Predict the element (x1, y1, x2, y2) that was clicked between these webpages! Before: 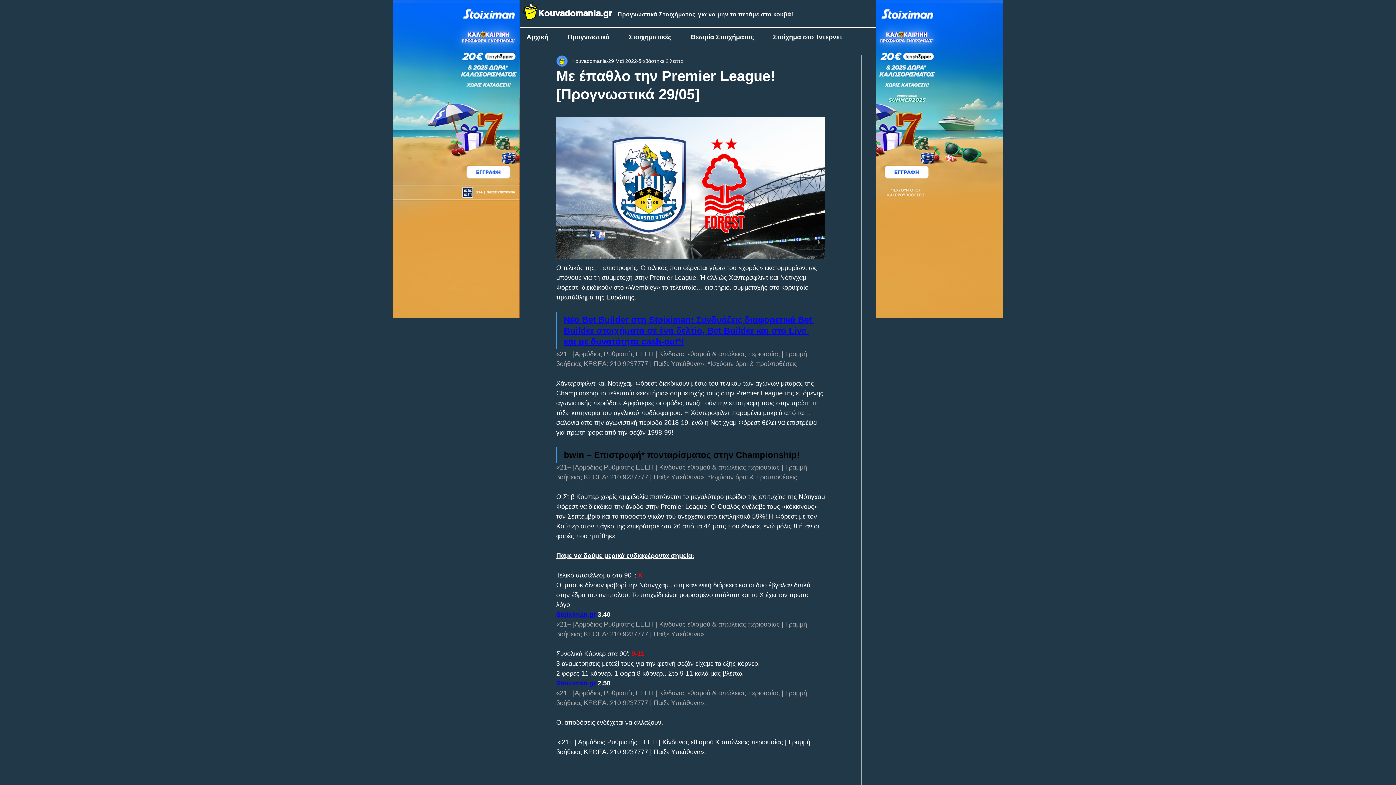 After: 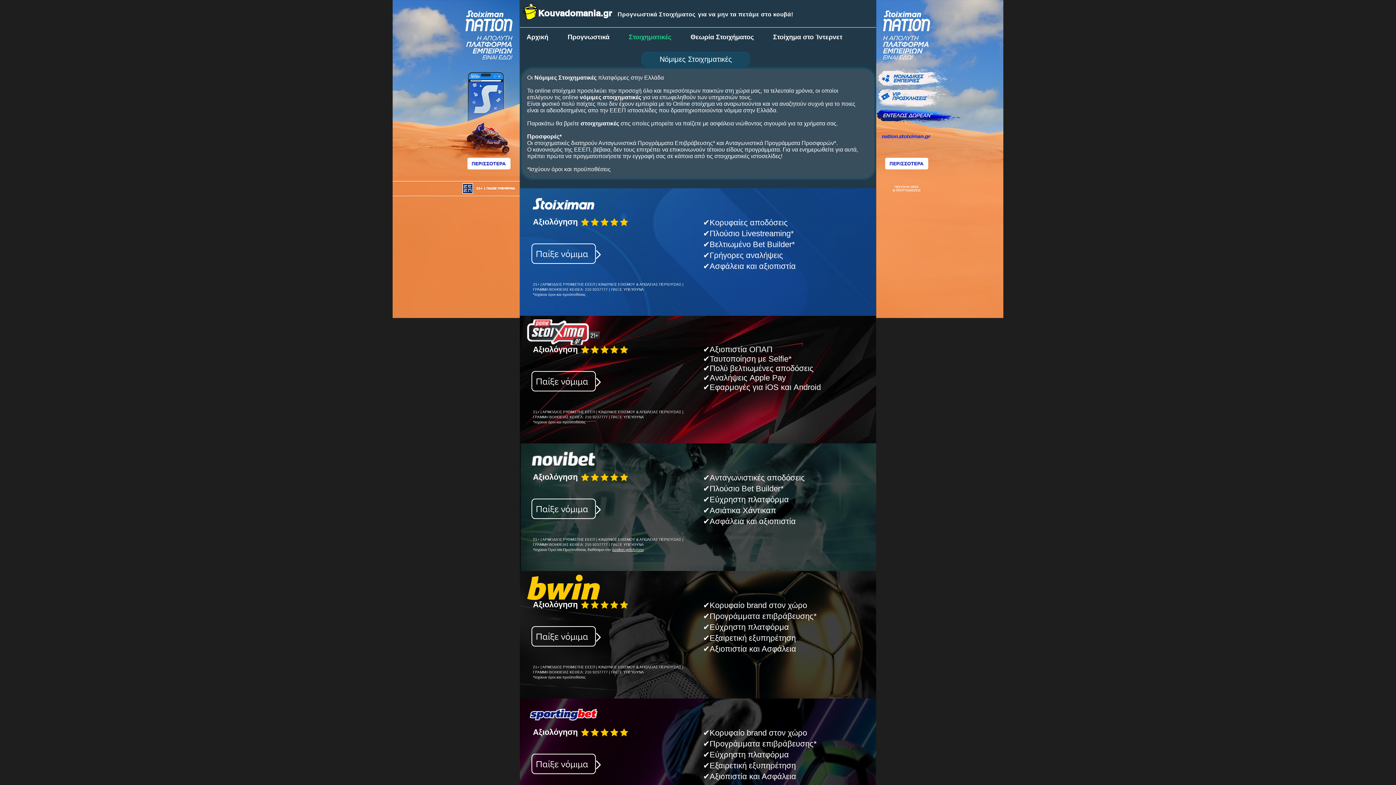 Action: label: Στοιχηματικές bbox: (619, 28, 681, 46)